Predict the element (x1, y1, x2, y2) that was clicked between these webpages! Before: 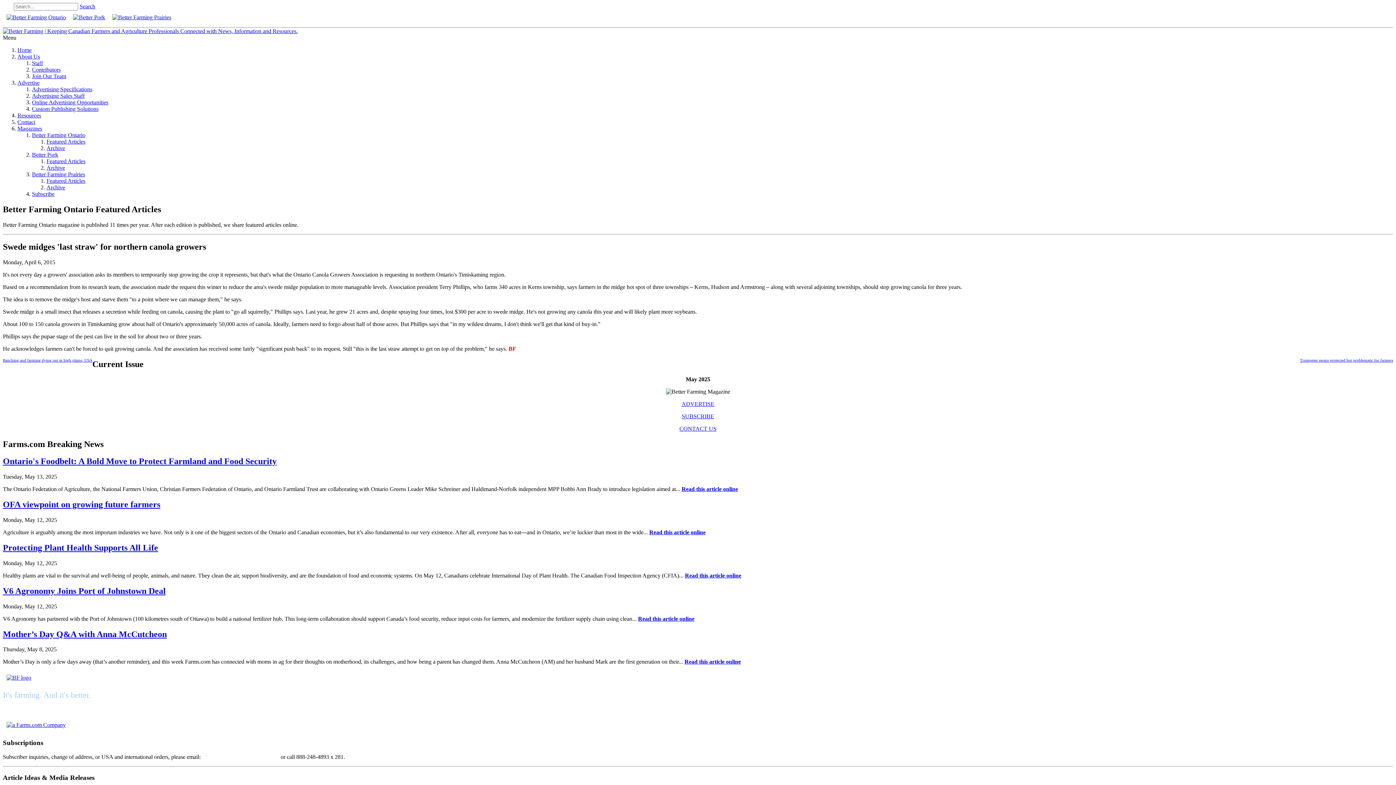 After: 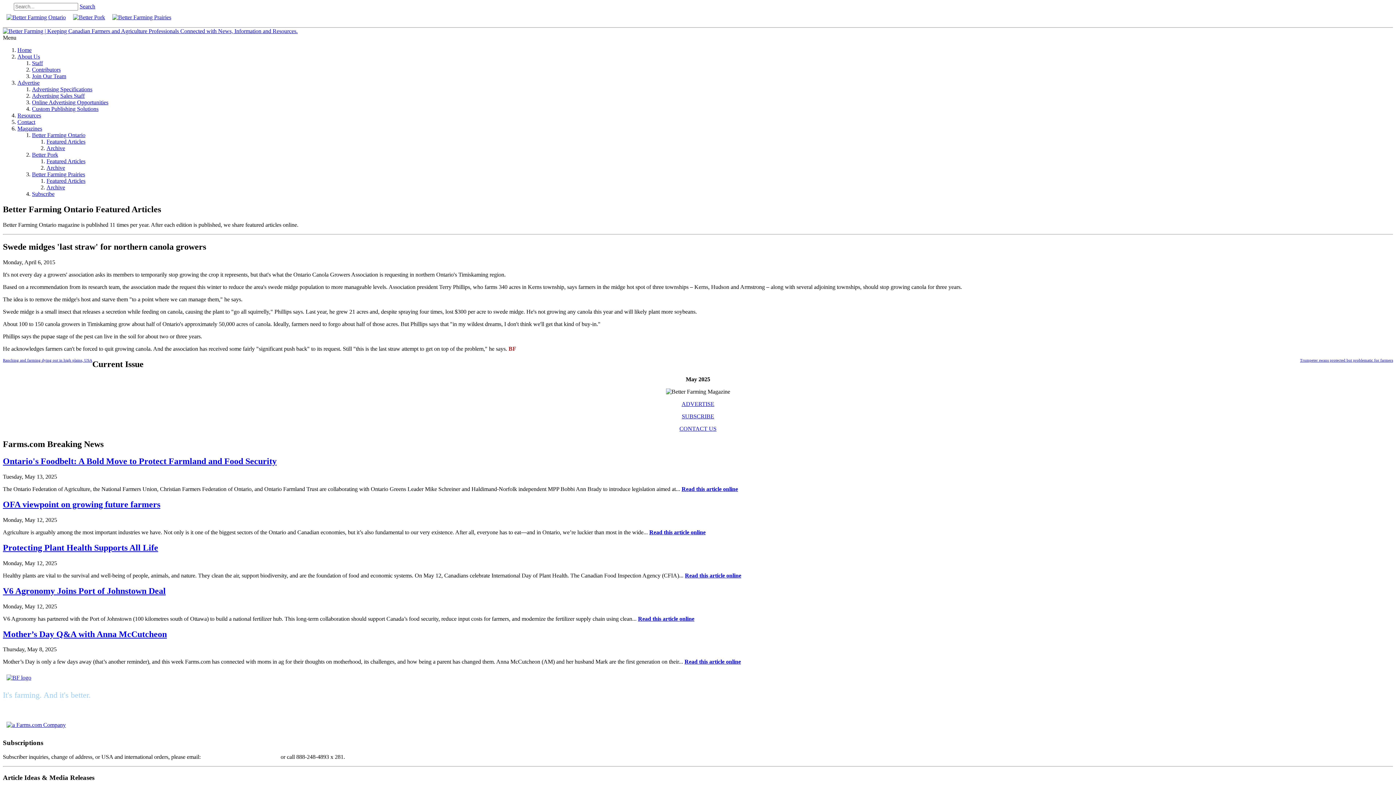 Action: label: Read this article online bbox: (681, 486, 738, 492)